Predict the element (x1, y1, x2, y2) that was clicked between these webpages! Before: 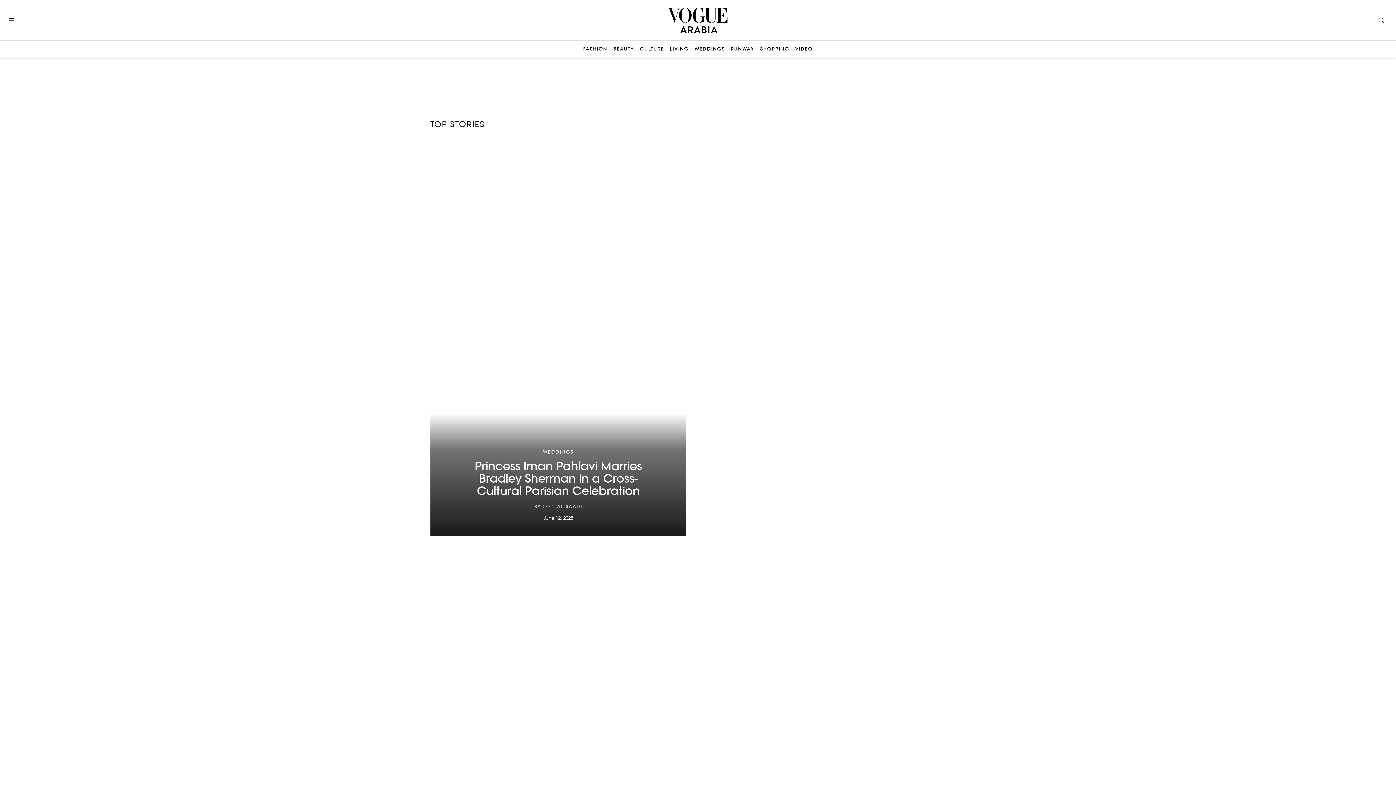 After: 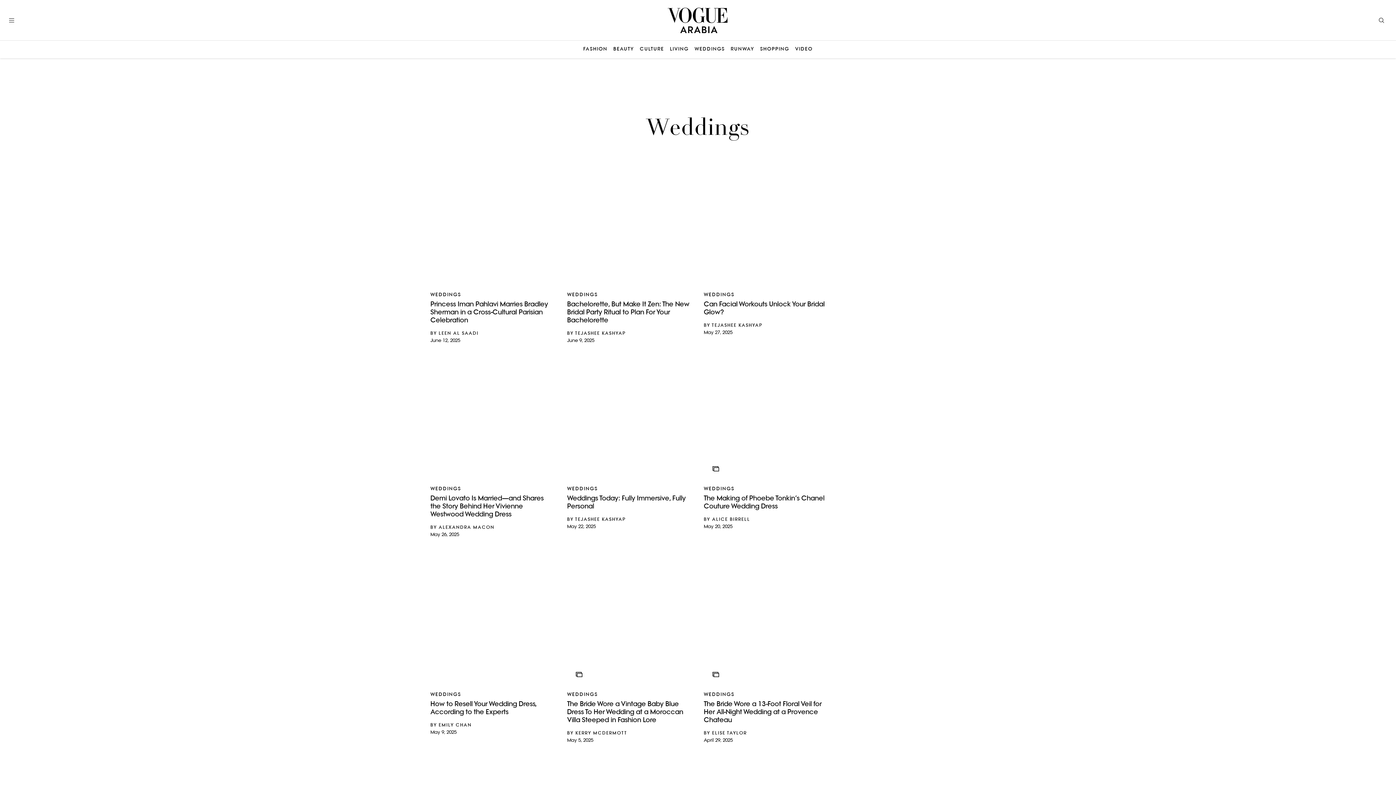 Action: label: WEDDINGS bbox: (694, 46, 725, 52)